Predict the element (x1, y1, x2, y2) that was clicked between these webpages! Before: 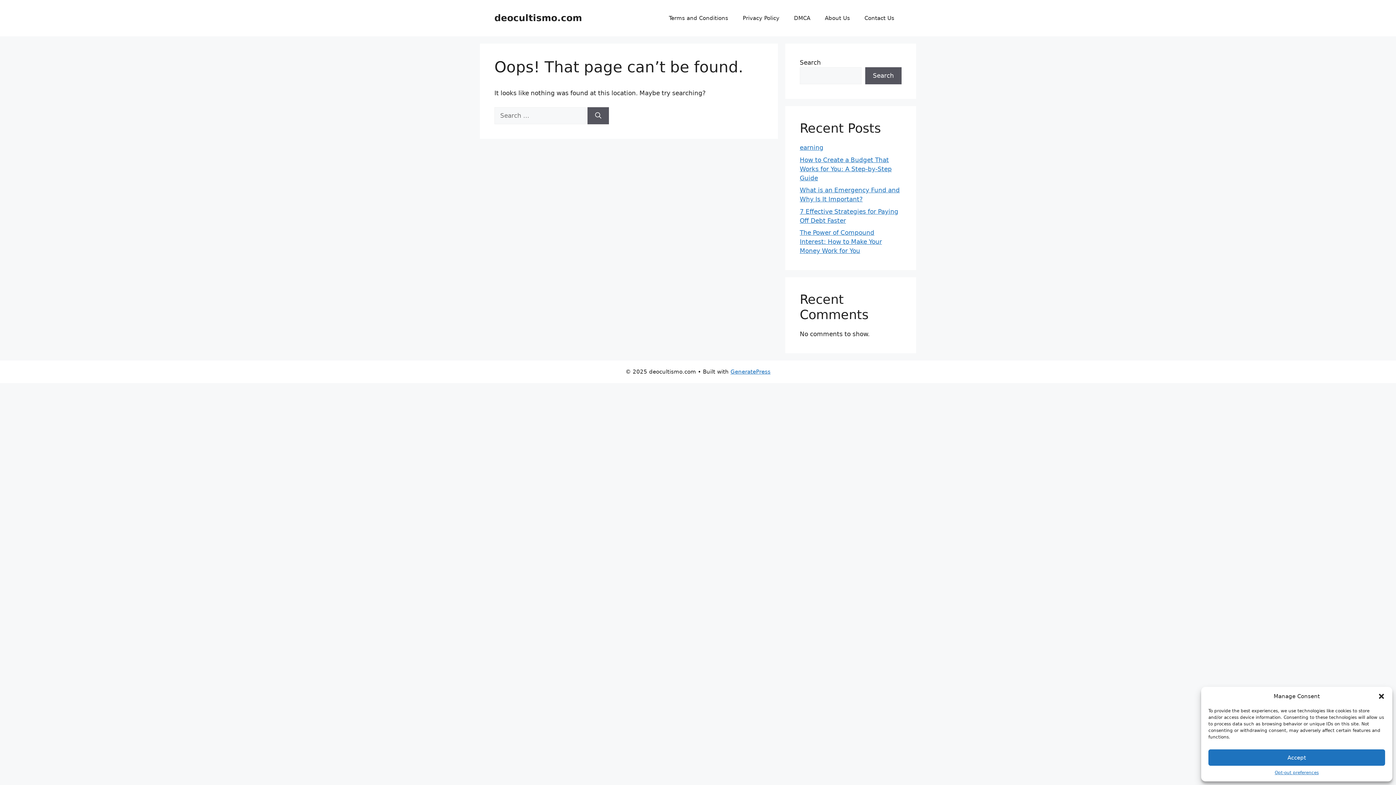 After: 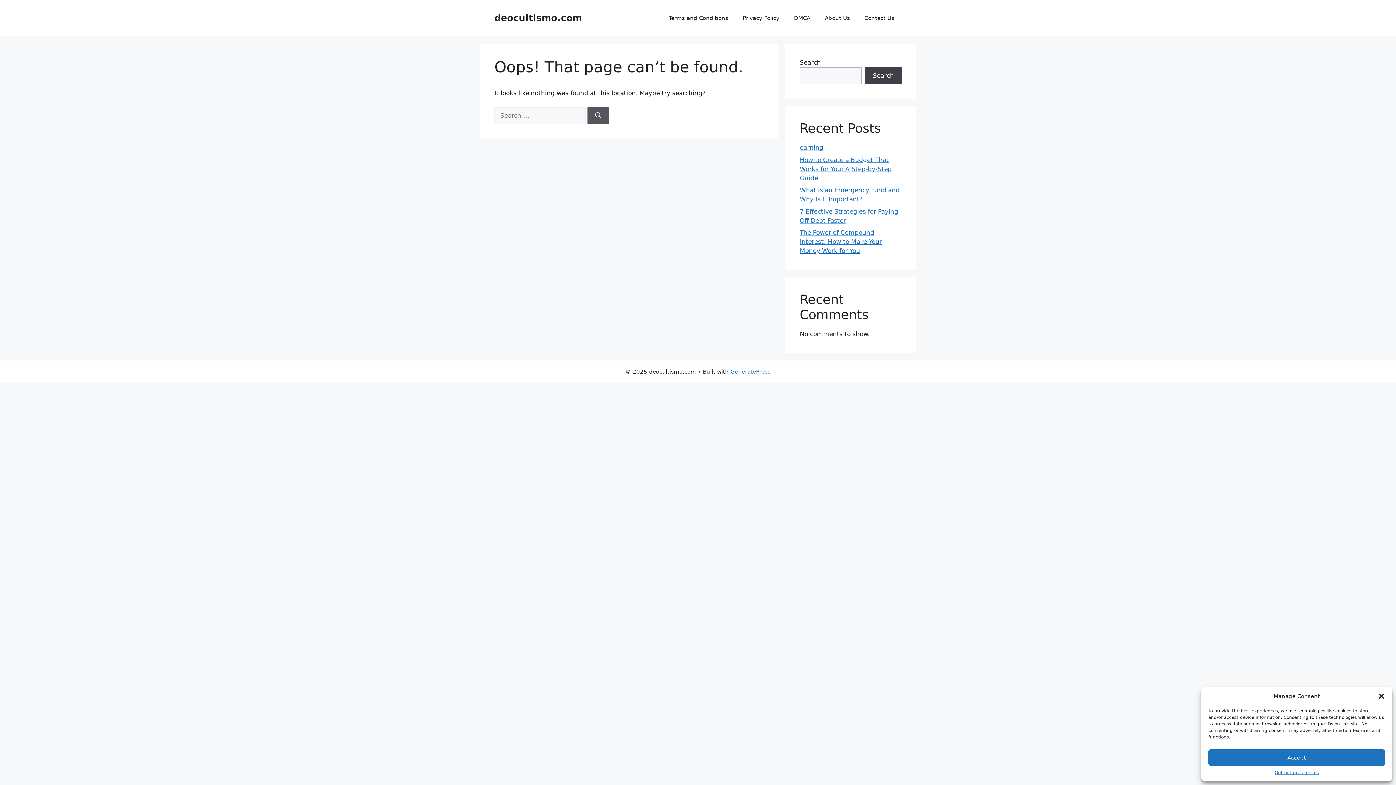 Action: label: Search bbox: (865, 67, 901, 84)